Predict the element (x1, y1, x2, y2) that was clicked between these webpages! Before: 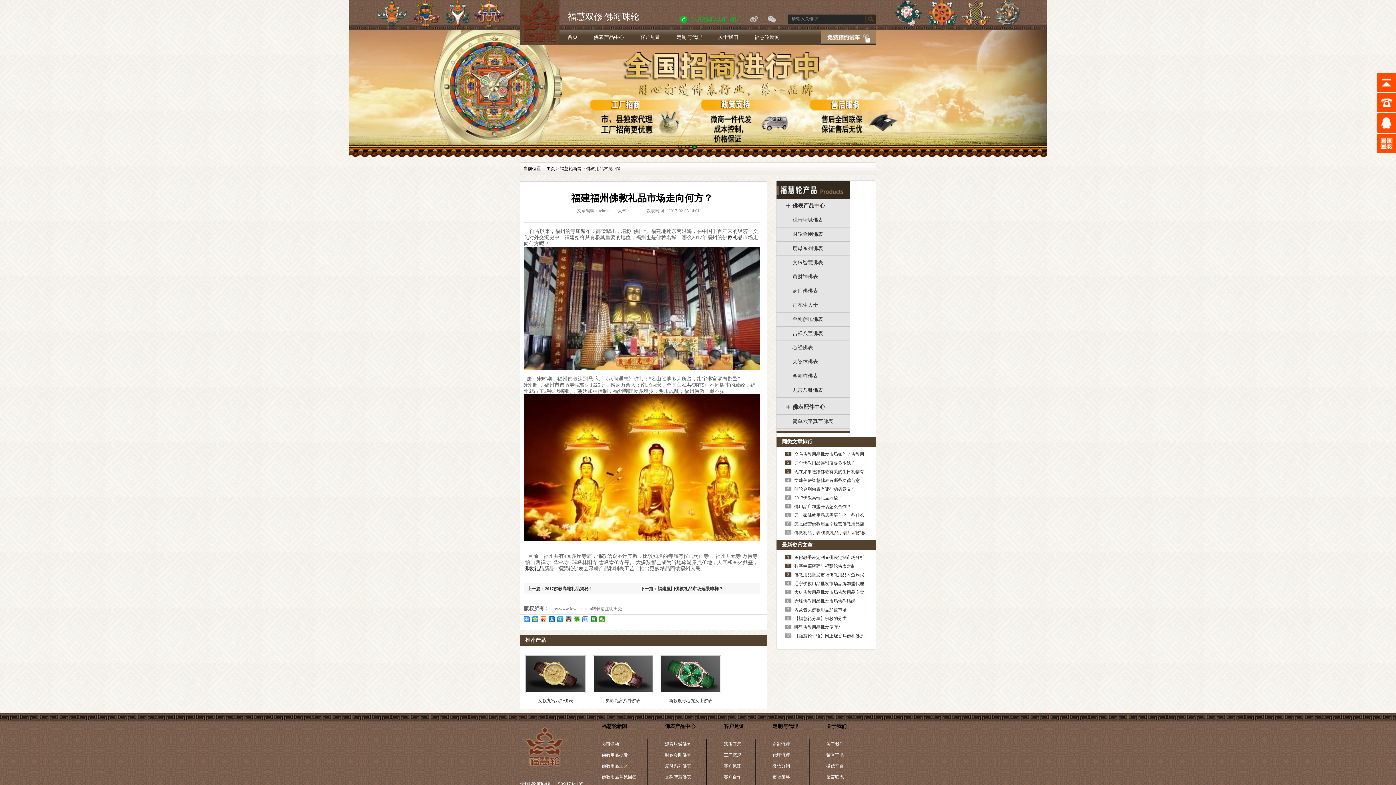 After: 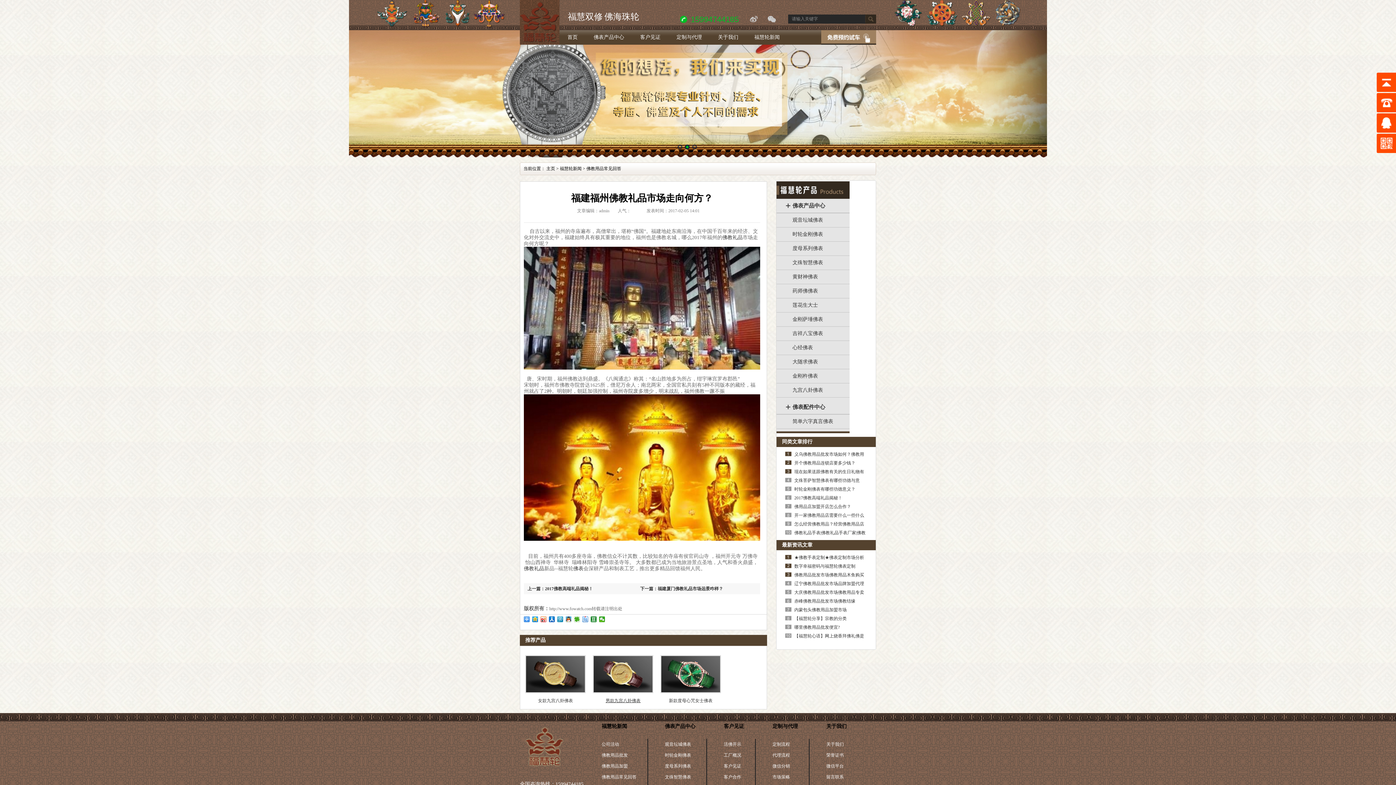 Action: bbox: (605, 698, 640, 703) label: 男款九宫八卦佛表